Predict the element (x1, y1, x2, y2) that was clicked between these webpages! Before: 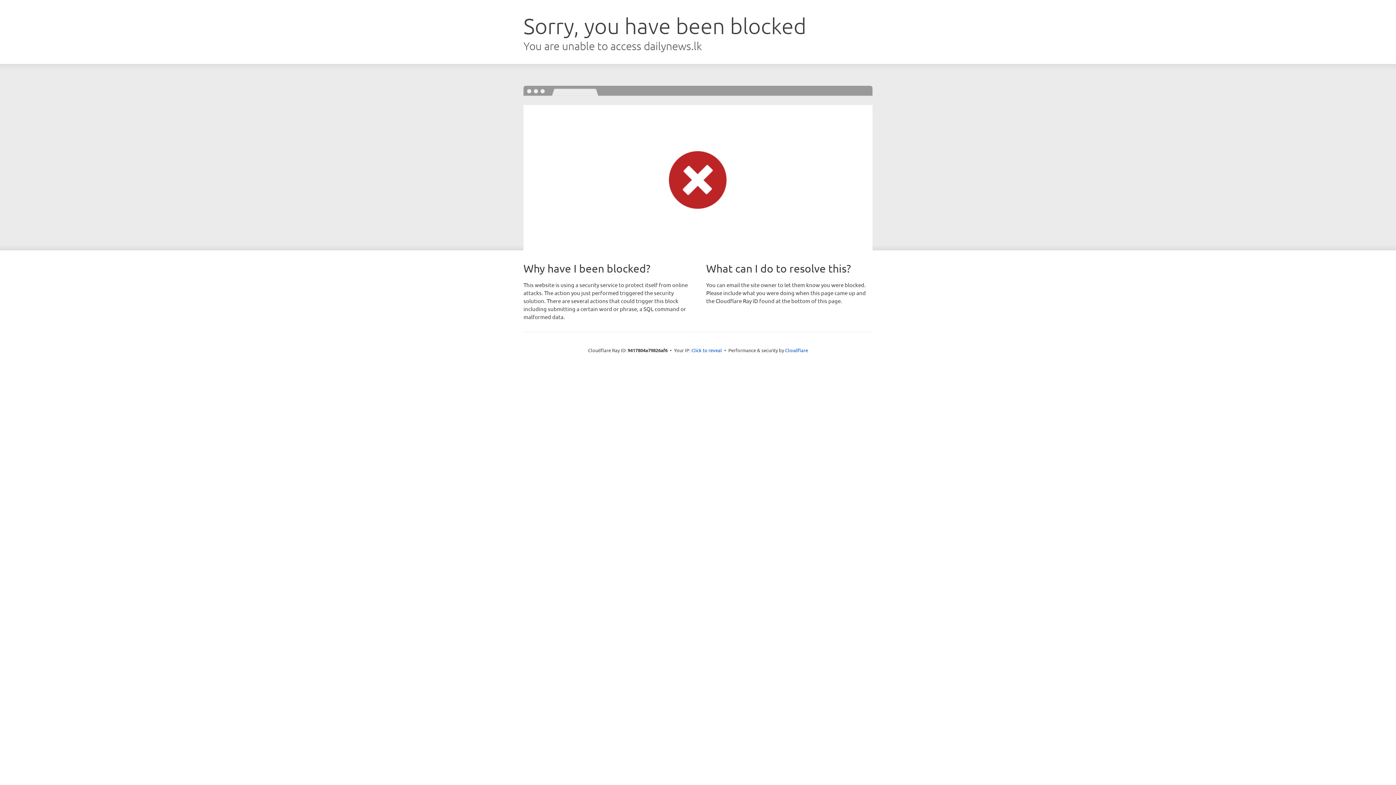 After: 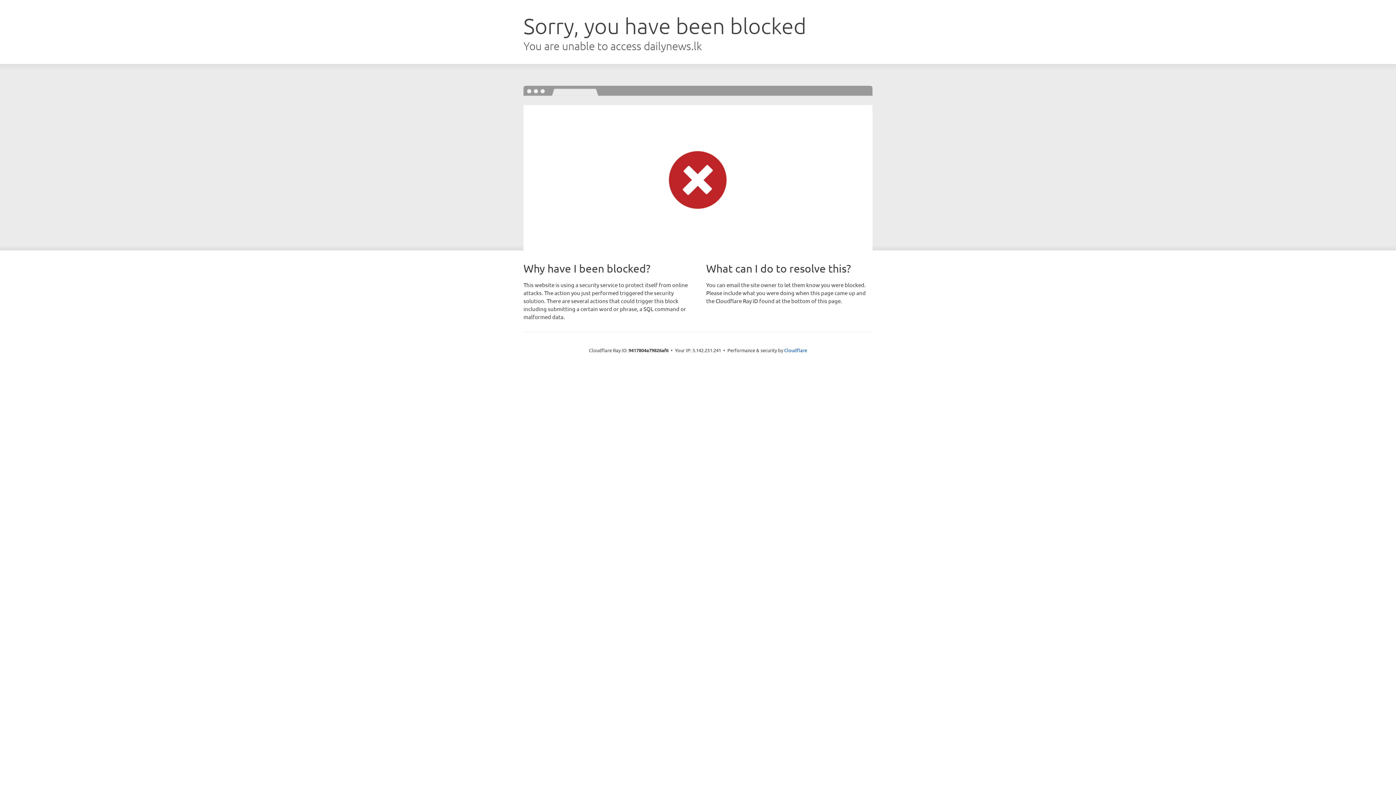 Action: label: Click to reveal bbox: (691, 346, 722, 353)